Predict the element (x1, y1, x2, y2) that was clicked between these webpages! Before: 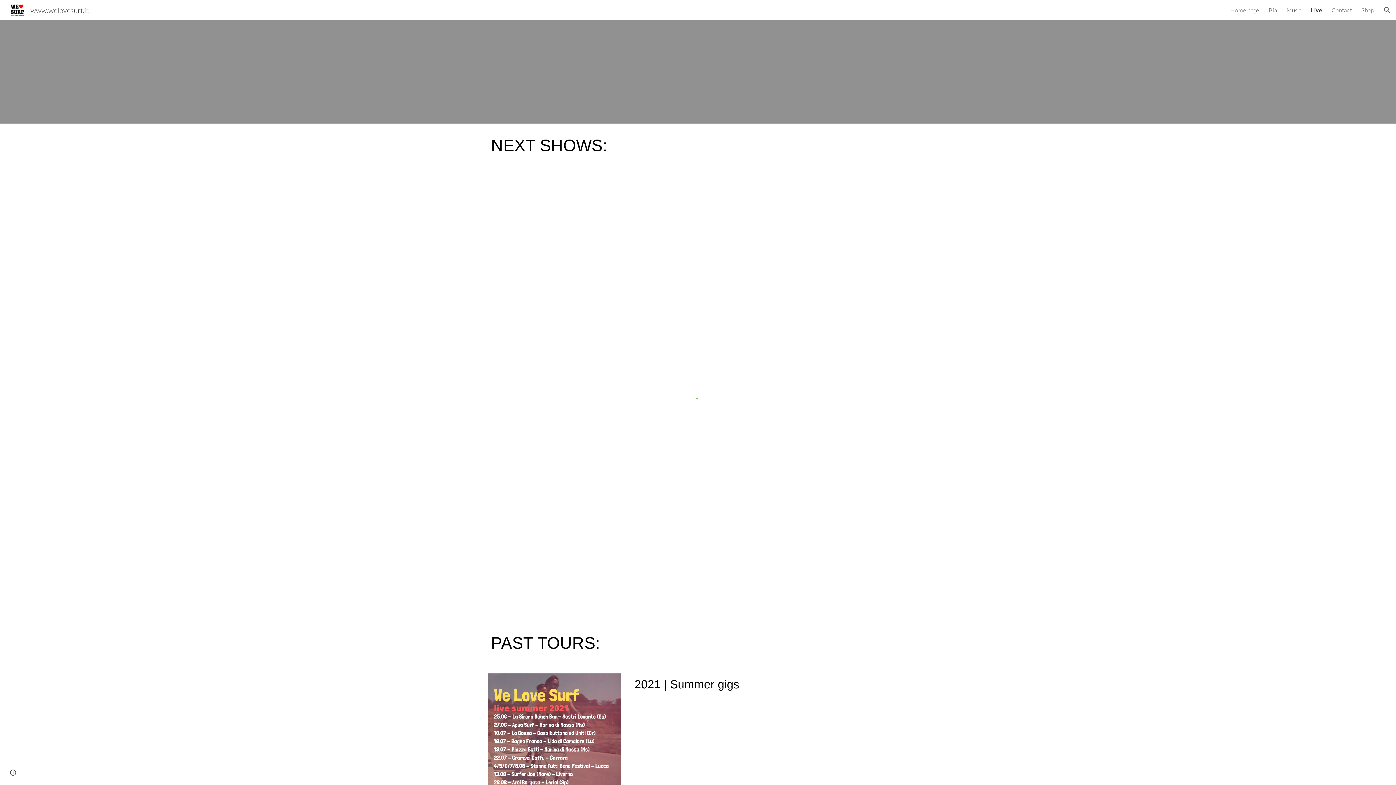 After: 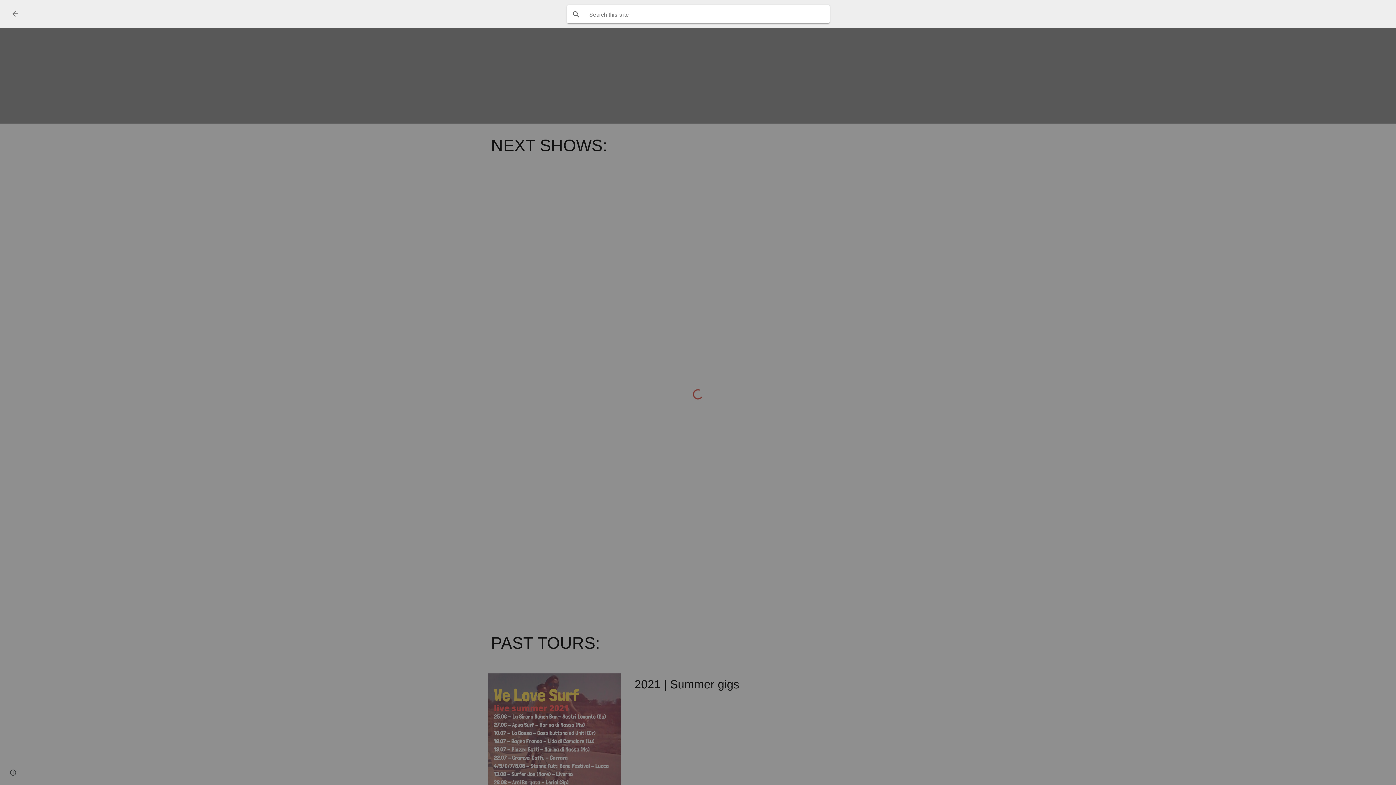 Action: label: Open search bar bbox: (1378, 1, 1396, 18)